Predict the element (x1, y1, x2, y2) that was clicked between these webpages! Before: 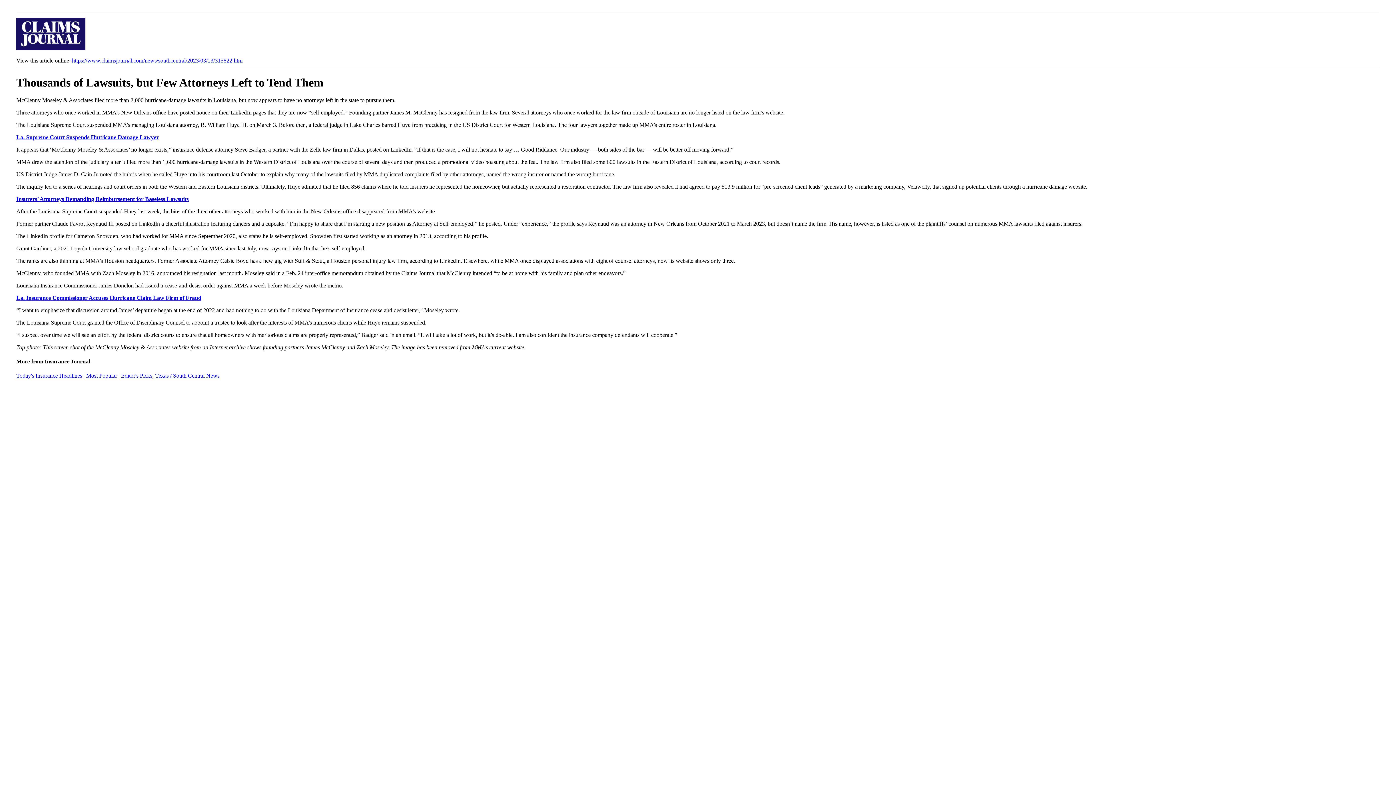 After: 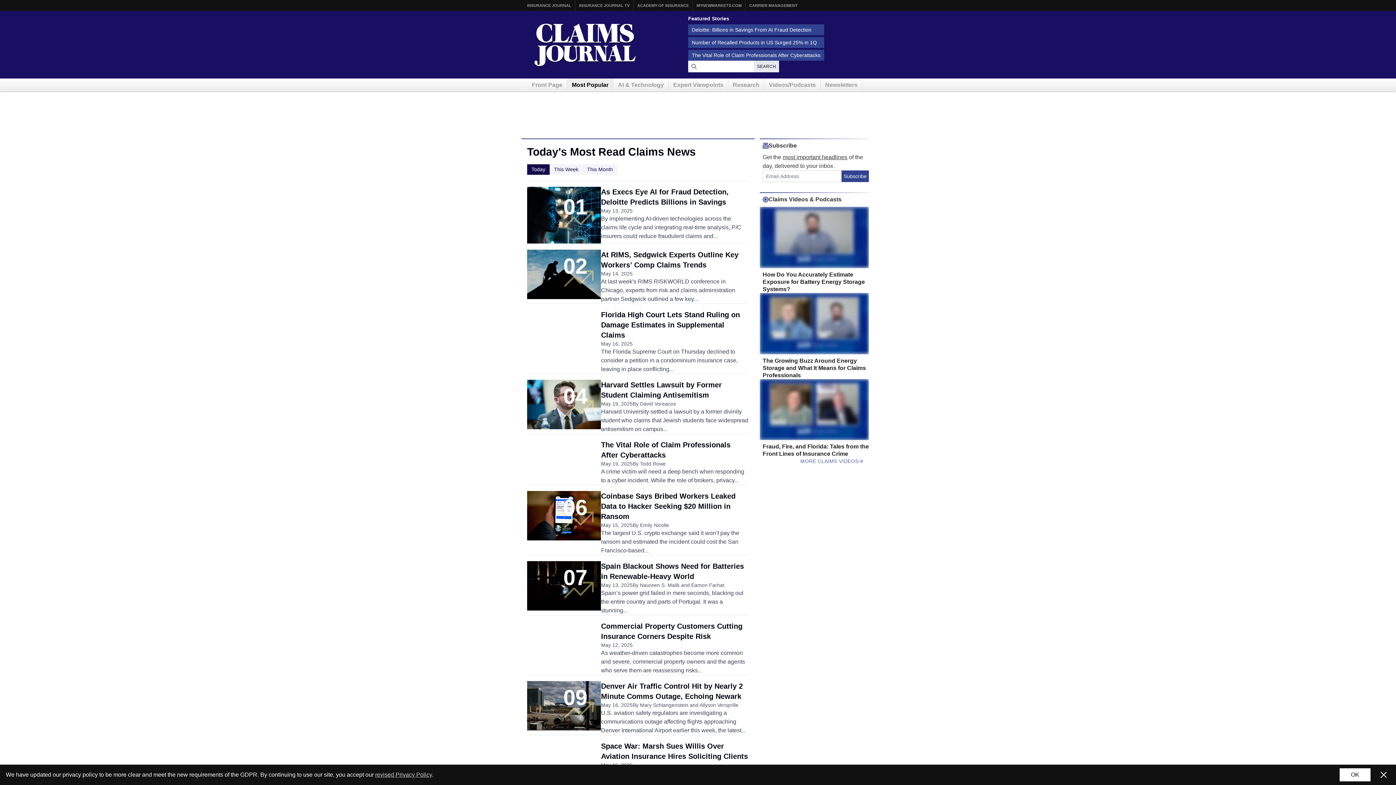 Action: label: Most Popular bbox: (86, 372, 117, 379)